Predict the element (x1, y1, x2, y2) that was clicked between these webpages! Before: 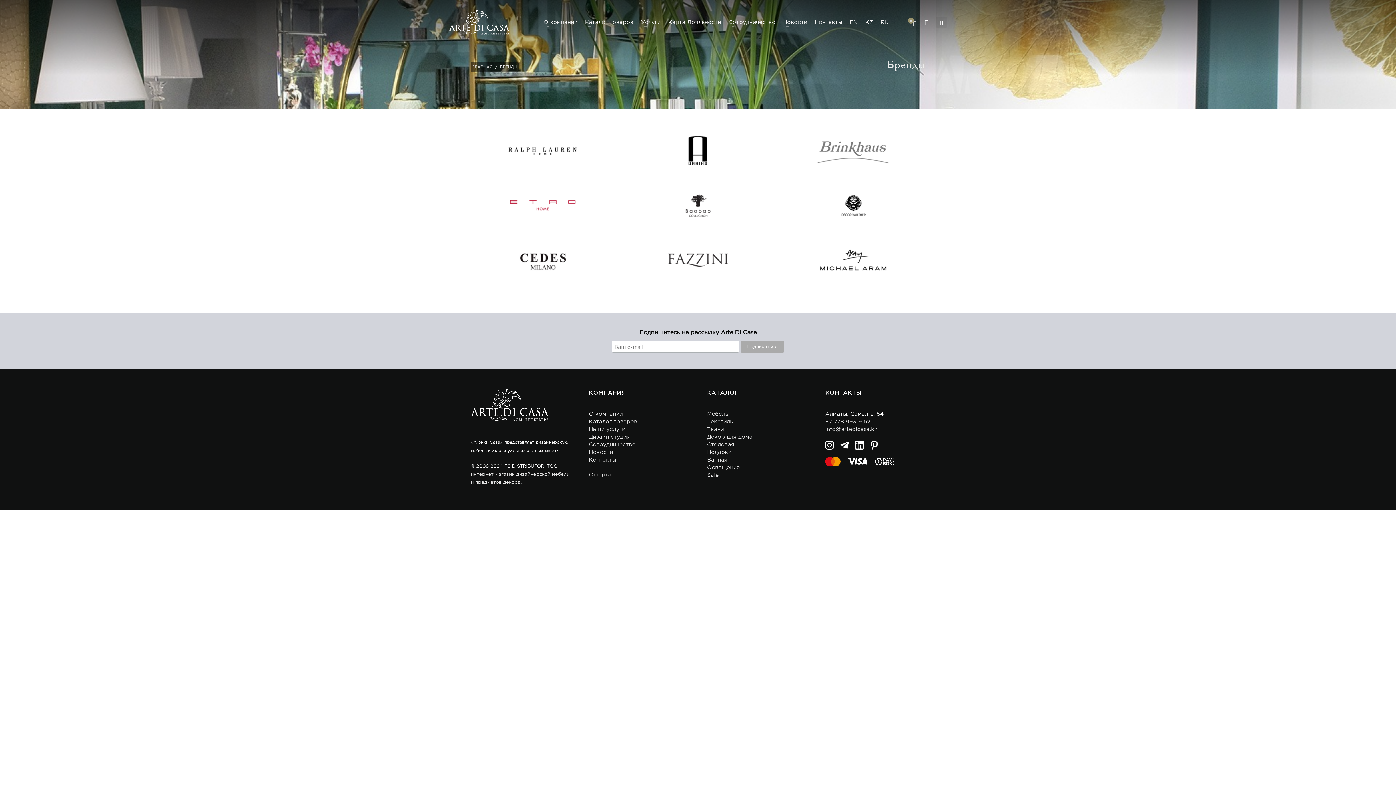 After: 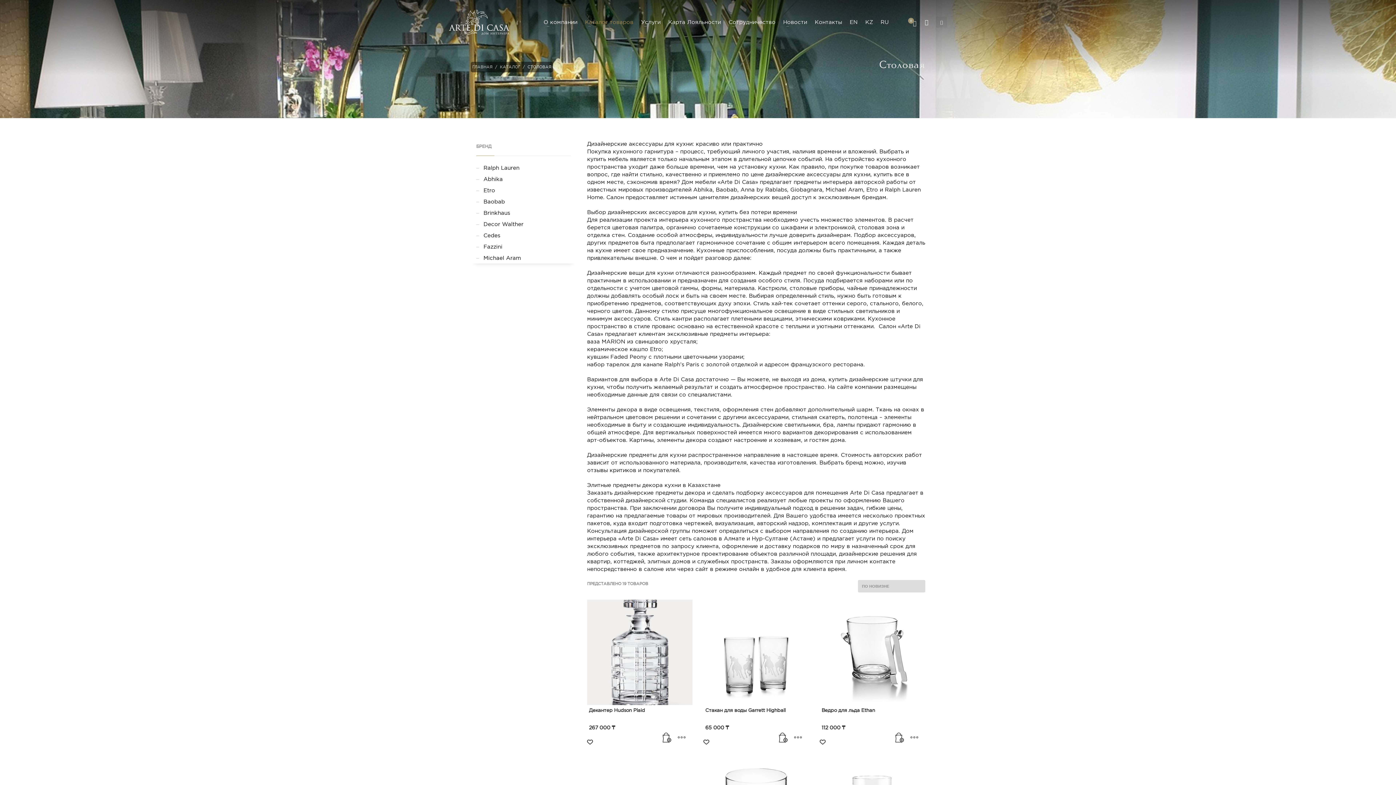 Action: bbox: (707, 441, 734, 447) label: Столовая